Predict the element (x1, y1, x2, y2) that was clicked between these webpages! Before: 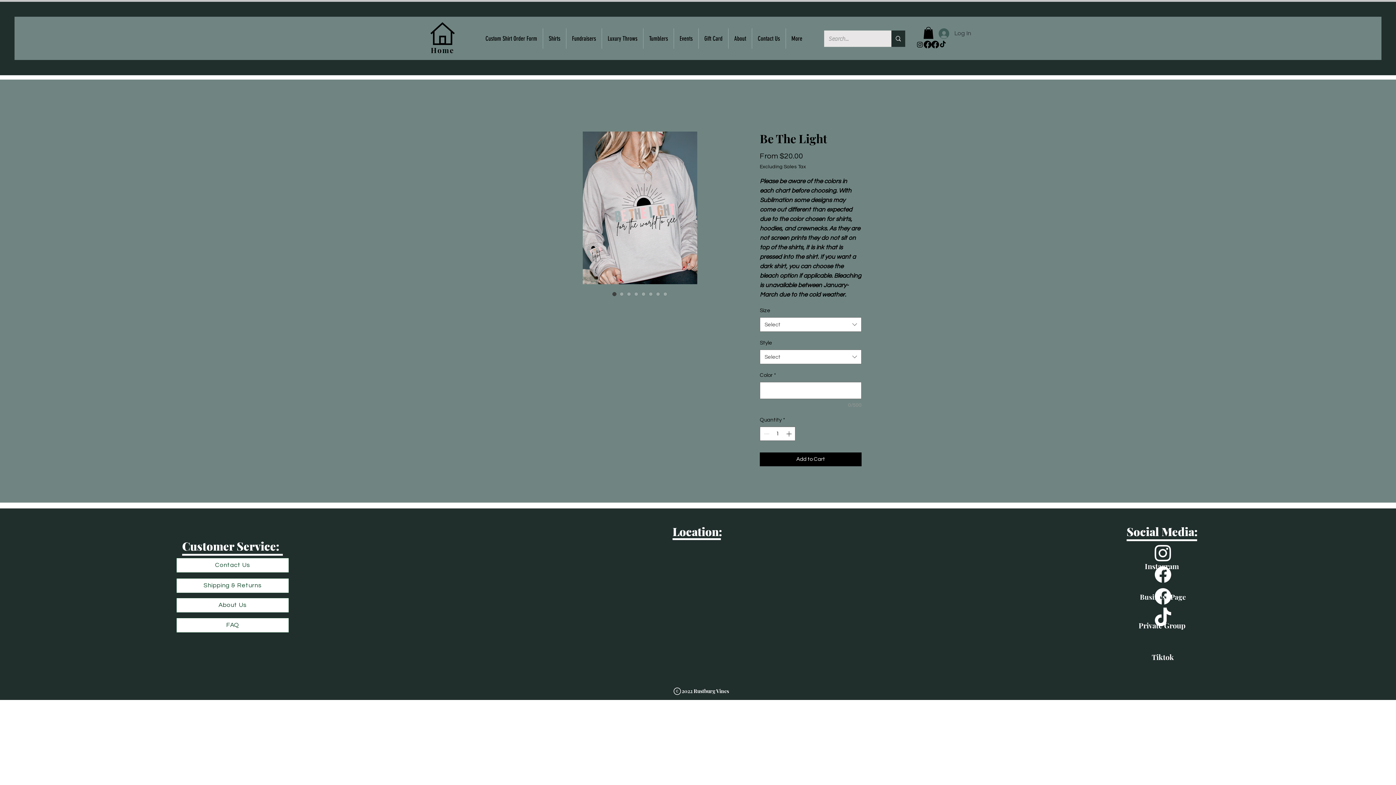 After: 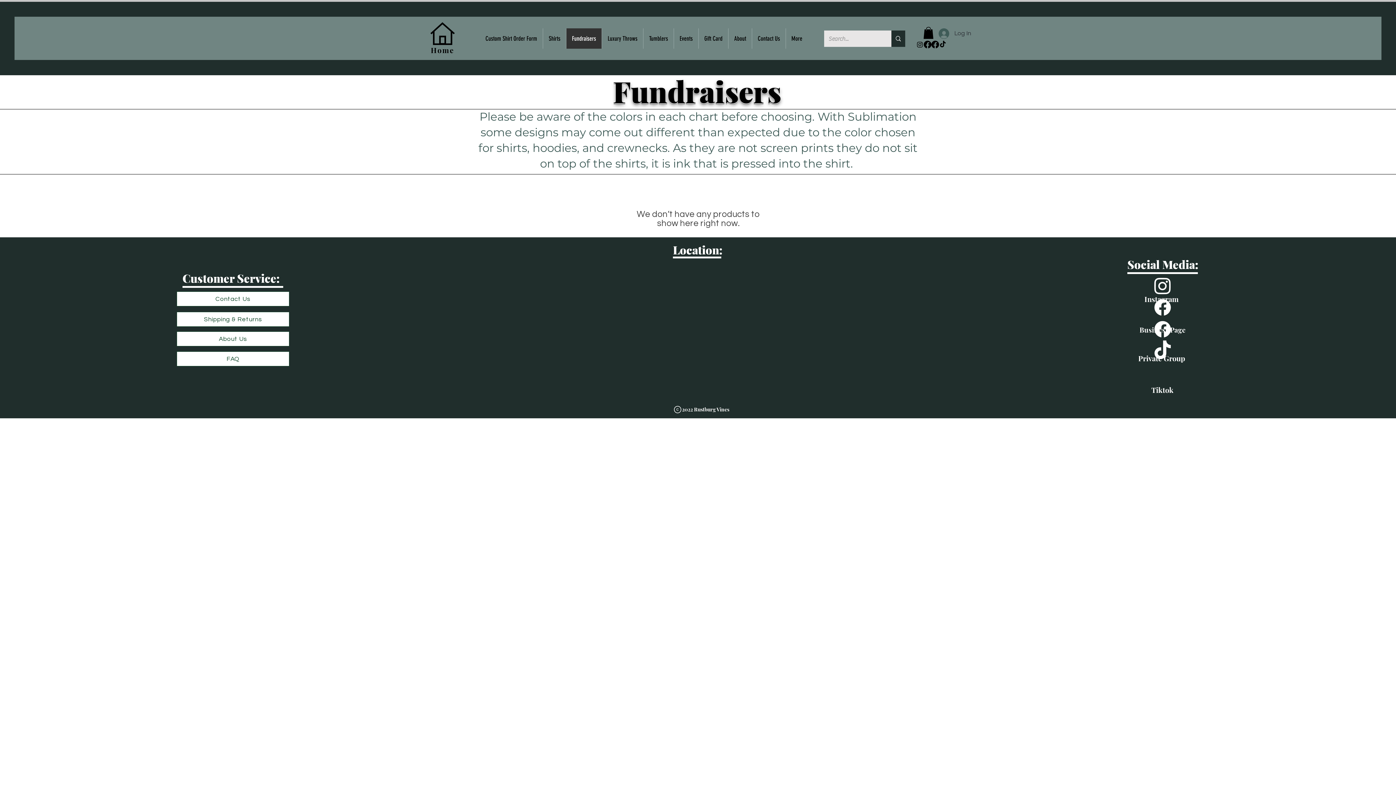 Action: label: Fundraisers bbox: (566, 28, 601, 48)